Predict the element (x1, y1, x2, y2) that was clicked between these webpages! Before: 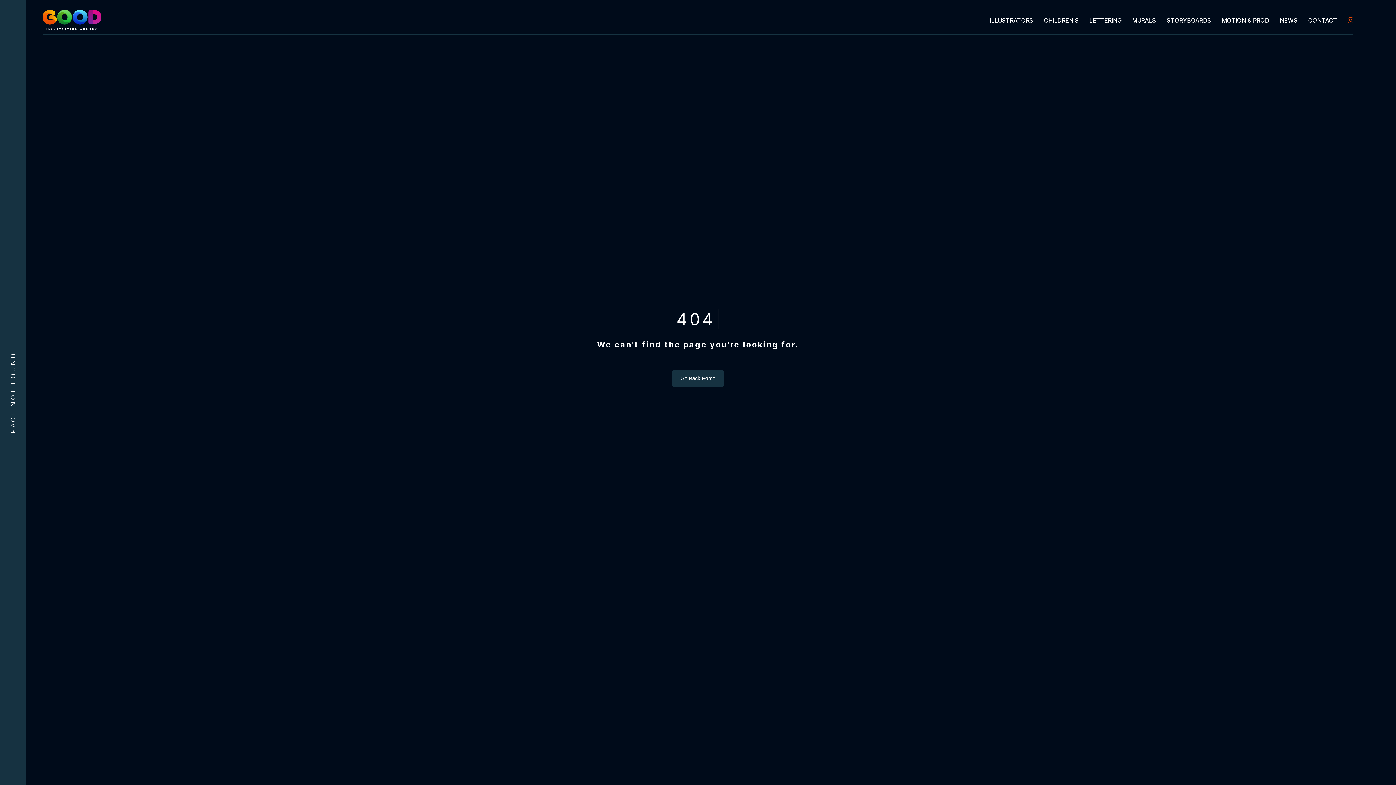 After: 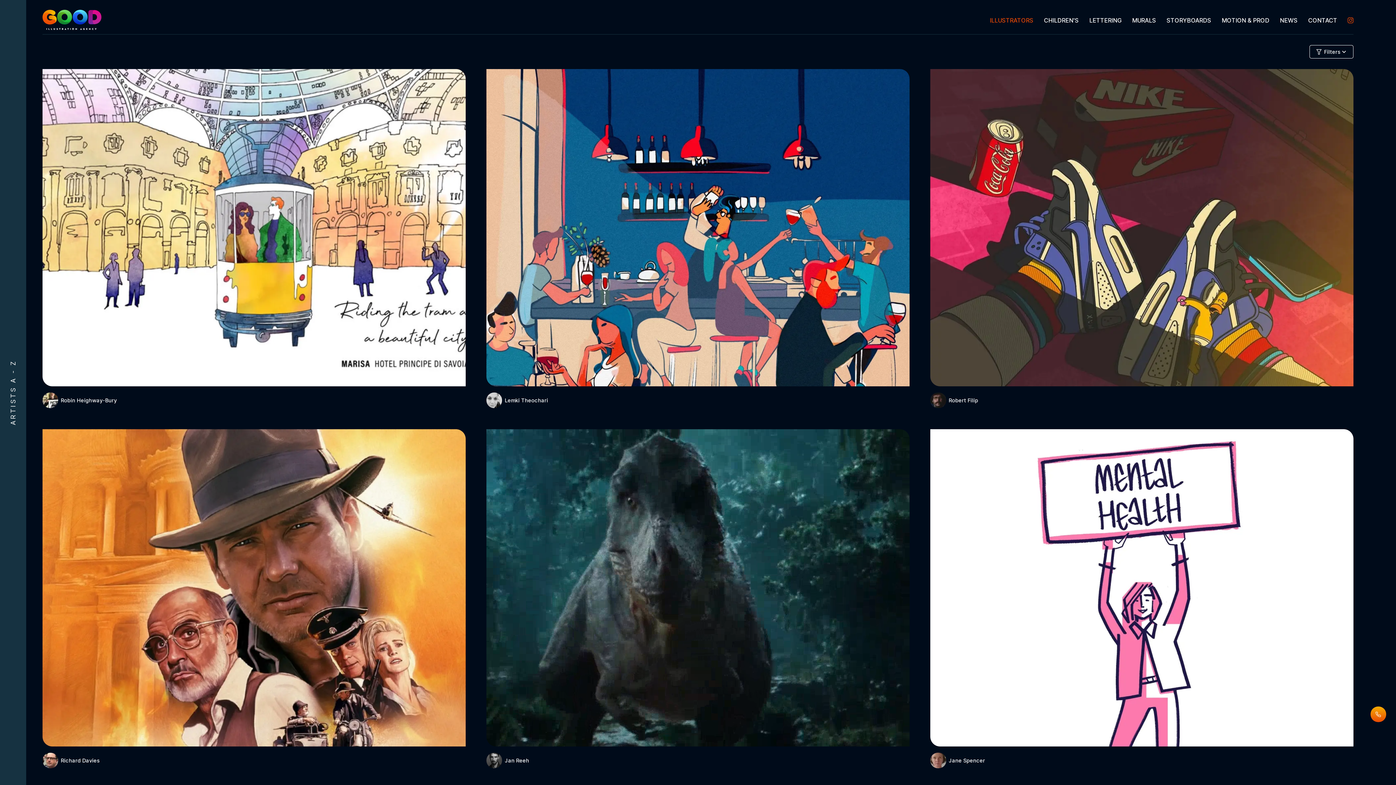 Action: bbox: (47, 27, 115, 34)